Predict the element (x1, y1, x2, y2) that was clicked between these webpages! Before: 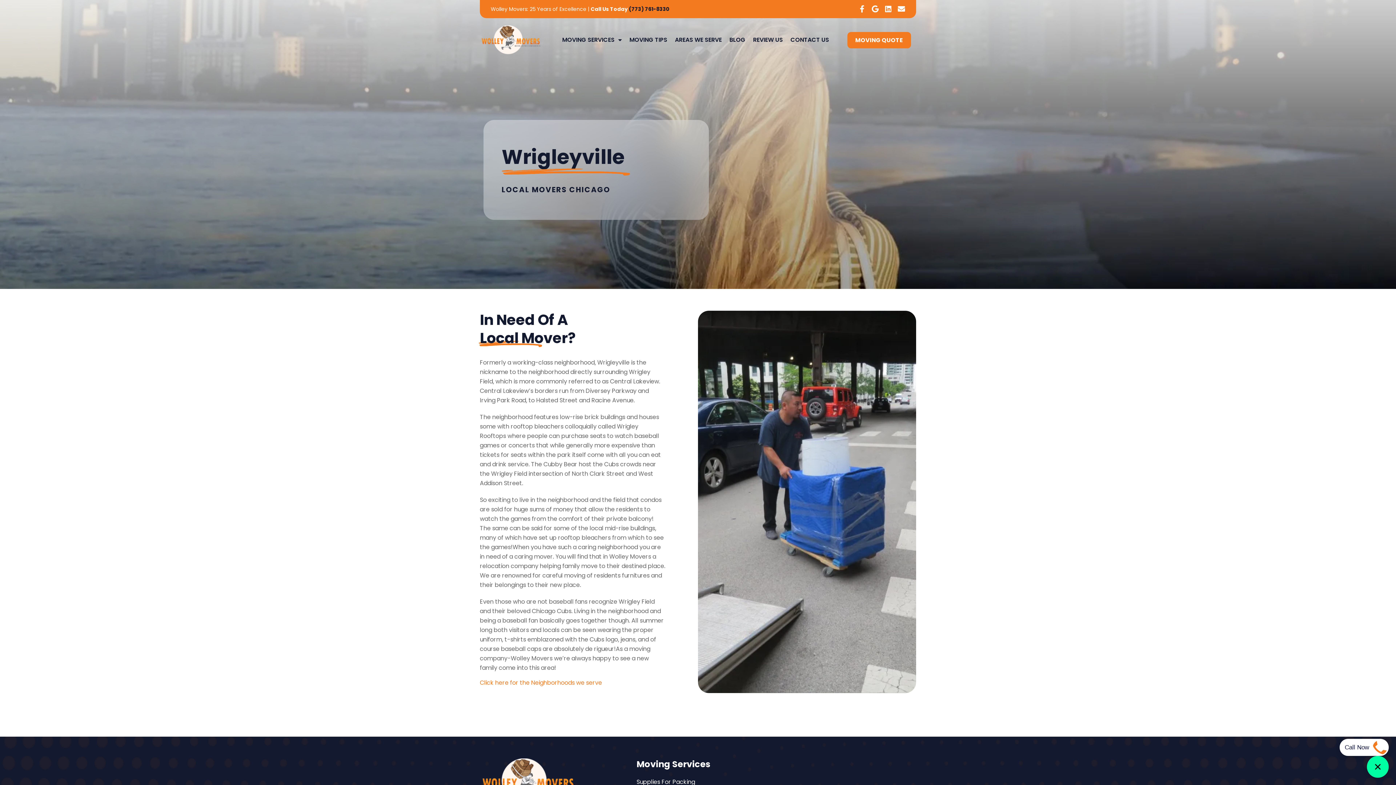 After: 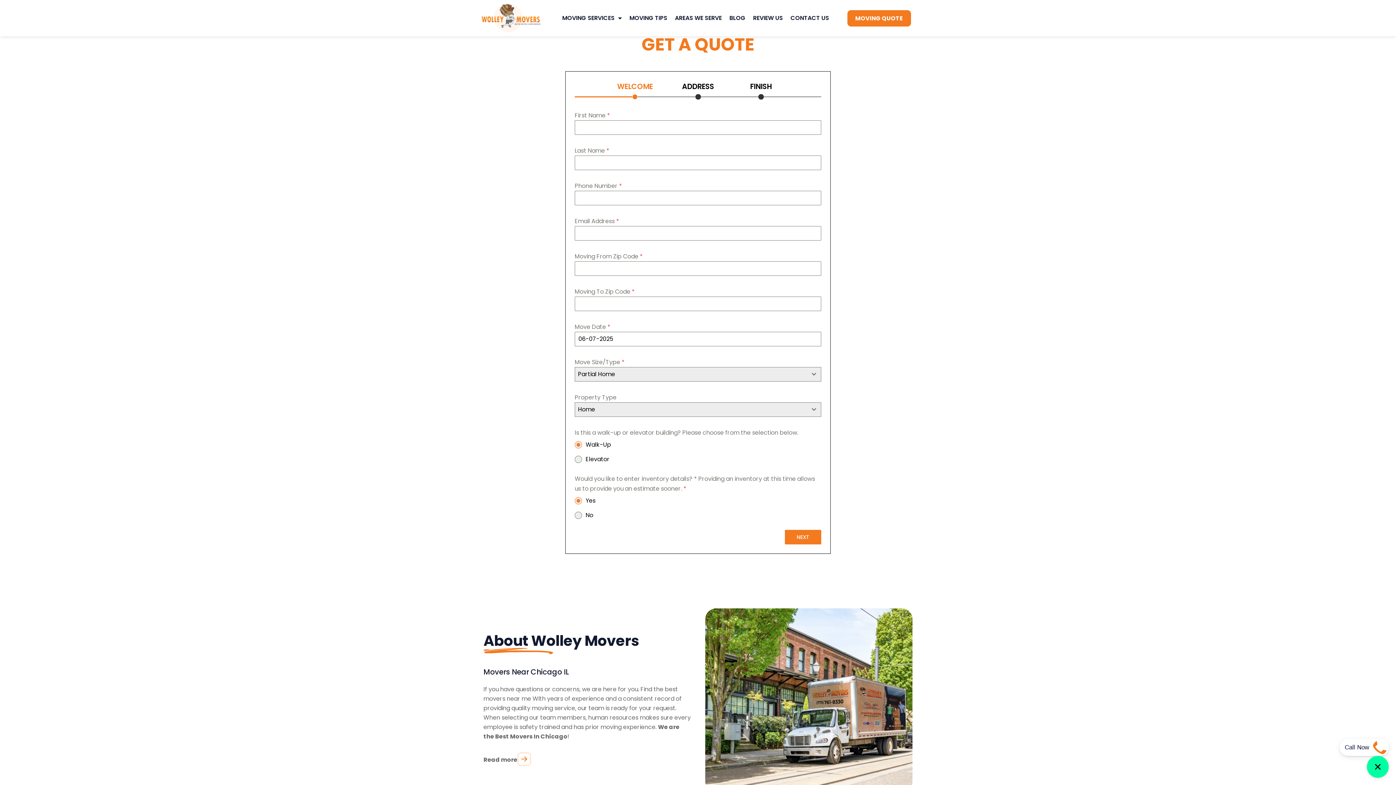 Action: bbox: (847, 31, 911, 48) label: MOVING QUOTE